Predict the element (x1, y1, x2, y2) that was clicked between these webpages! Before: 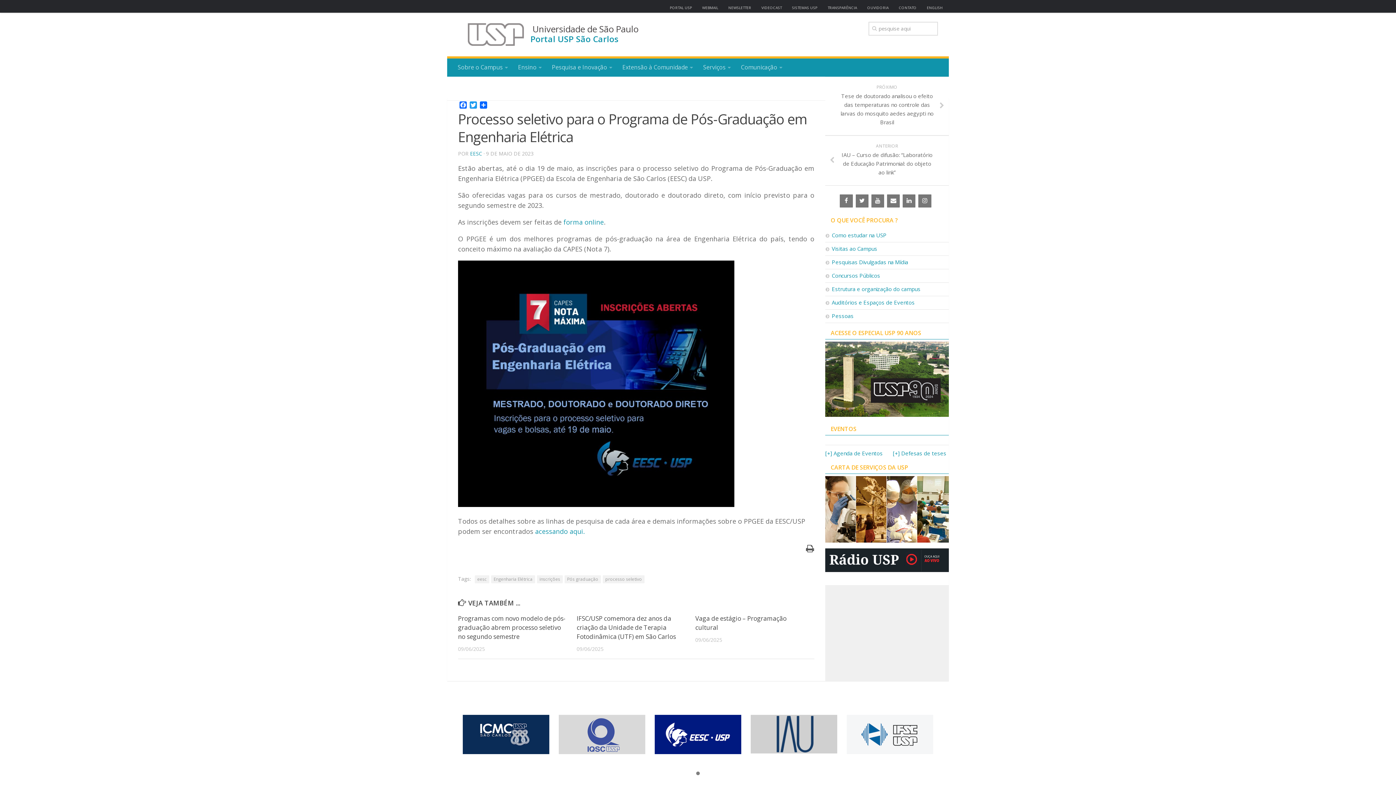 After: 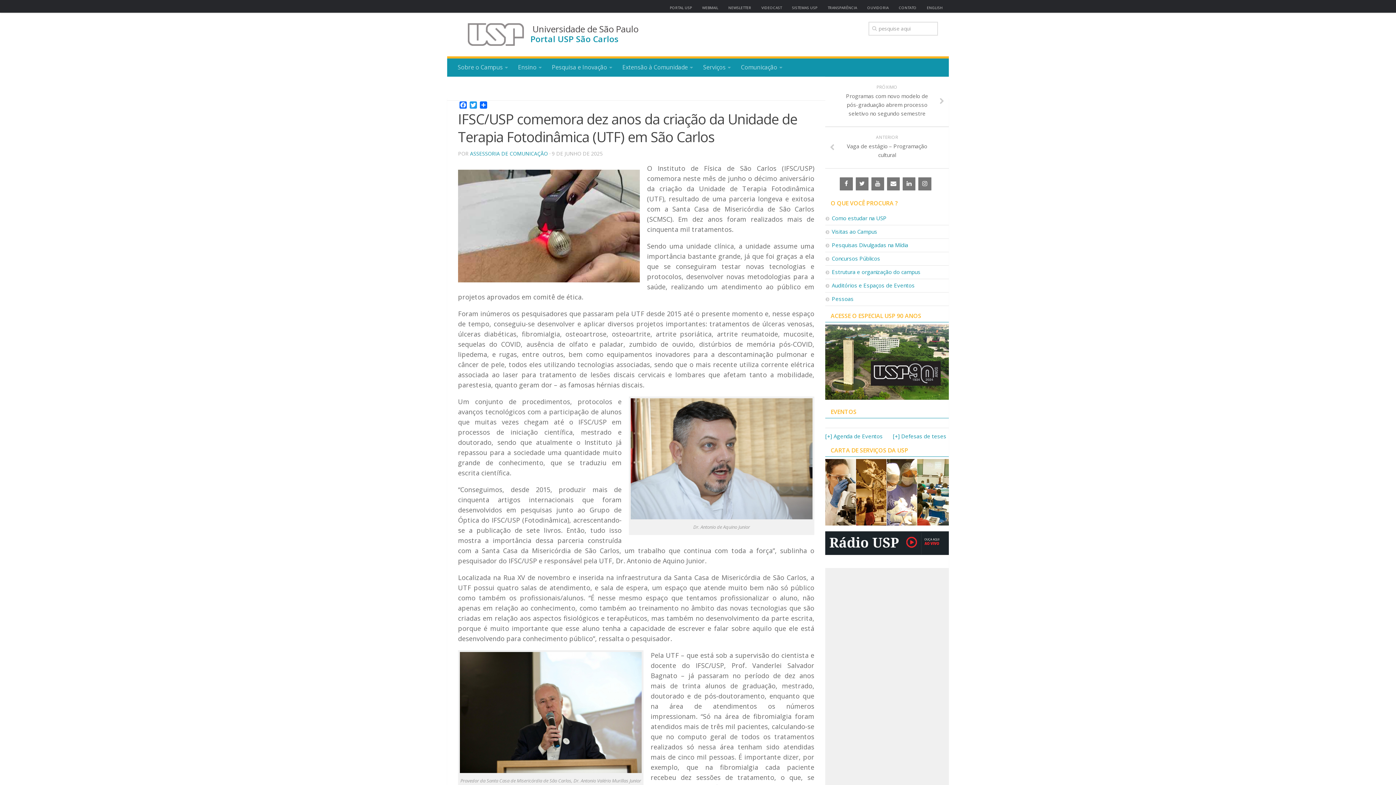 Action: bbox: (576, 614, 676, 641) label: IFSC/USP comemora dez anos da criação da Unidade de Terapia Fotodinâmica (UTF) em São Carlos